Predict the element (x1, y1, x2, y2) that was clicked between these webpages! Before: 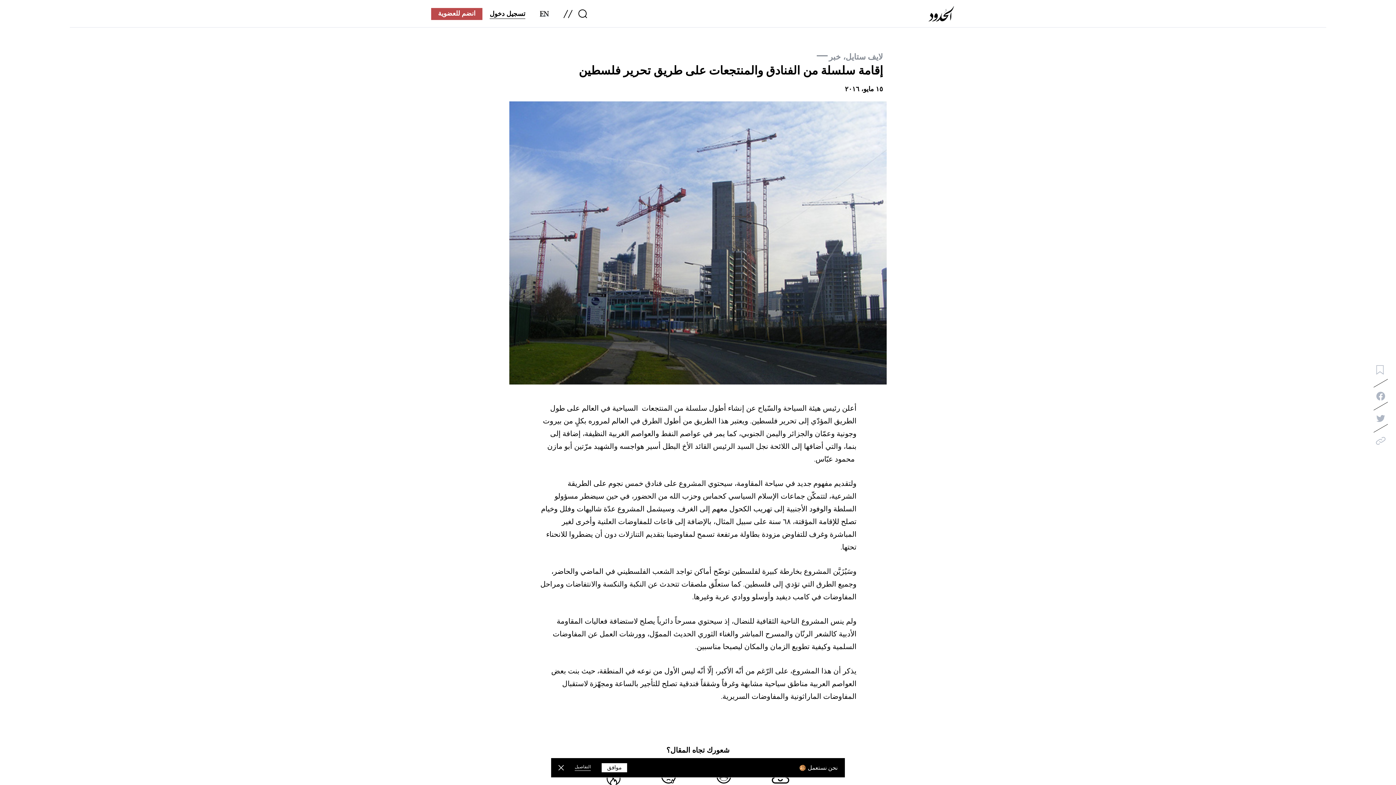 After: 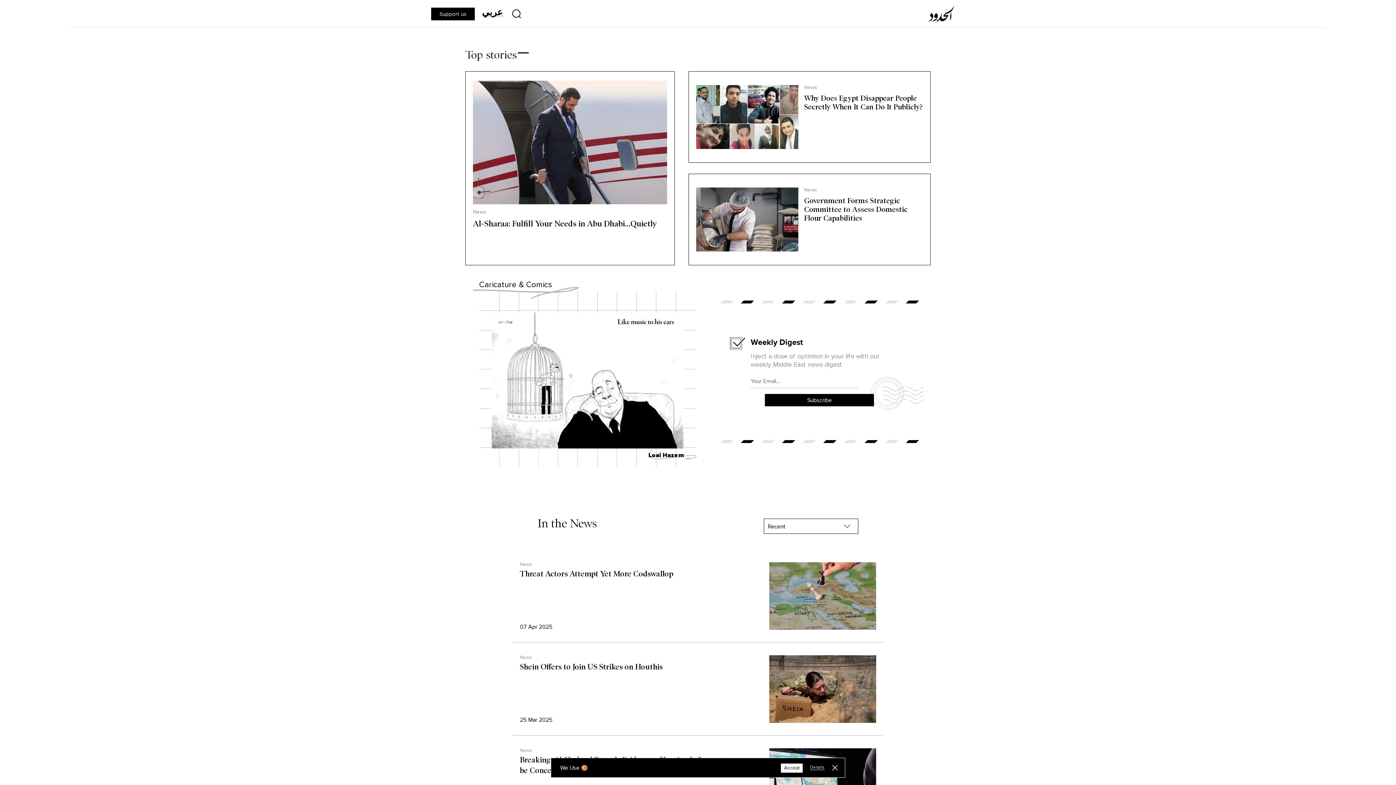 Action: bbox: (540, 10, 549, 16)